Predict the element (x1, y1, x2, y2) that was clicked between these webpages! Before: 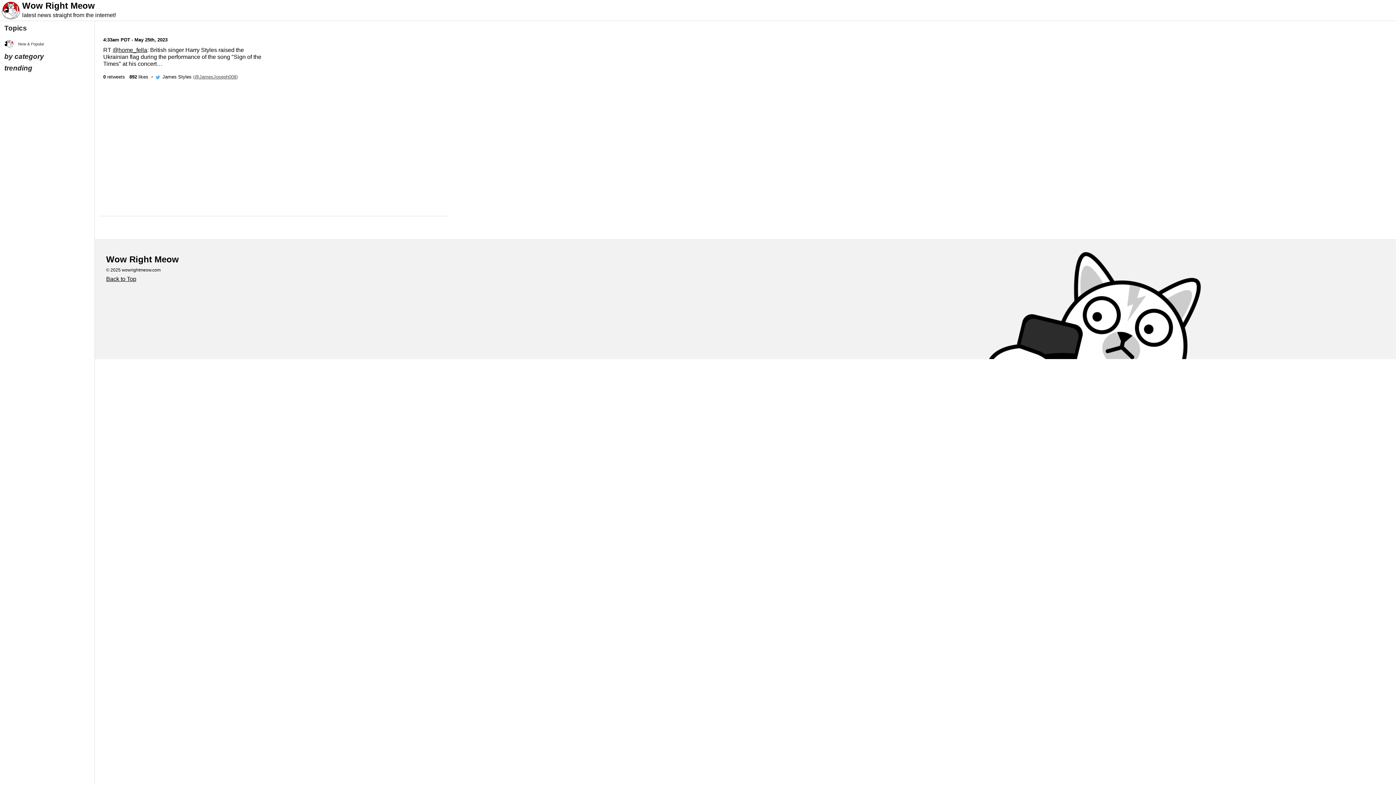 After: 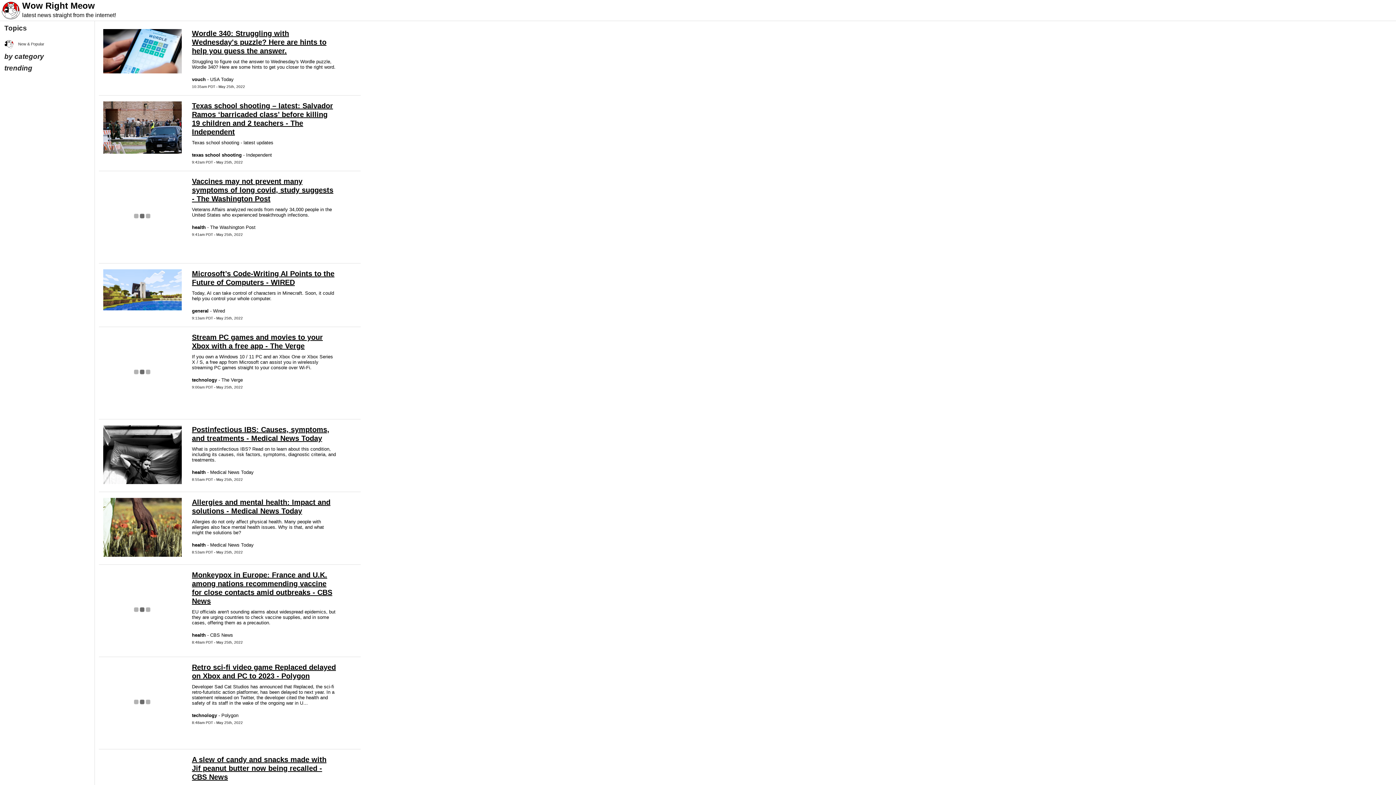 Action: label: 	New & Popular bbox: (0, 37, 94, 51)